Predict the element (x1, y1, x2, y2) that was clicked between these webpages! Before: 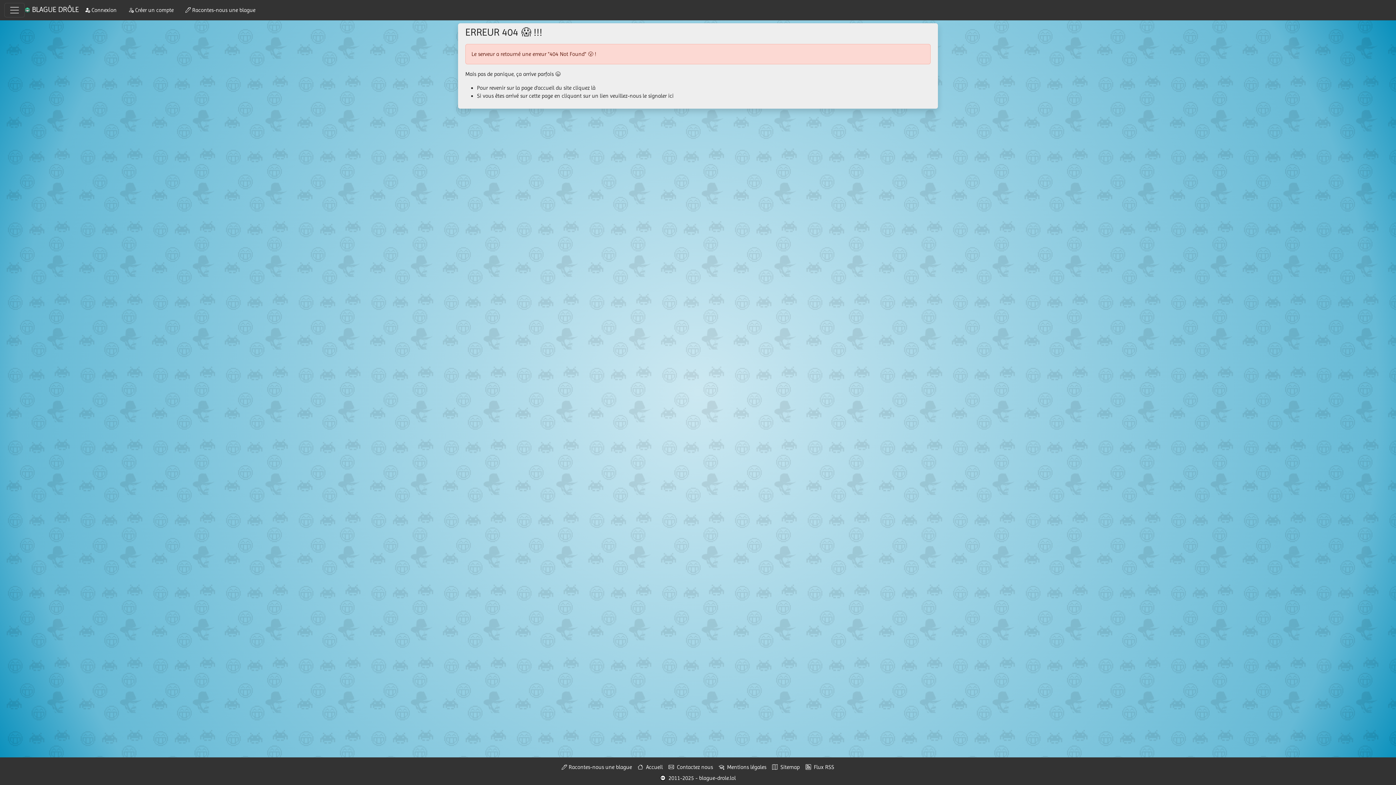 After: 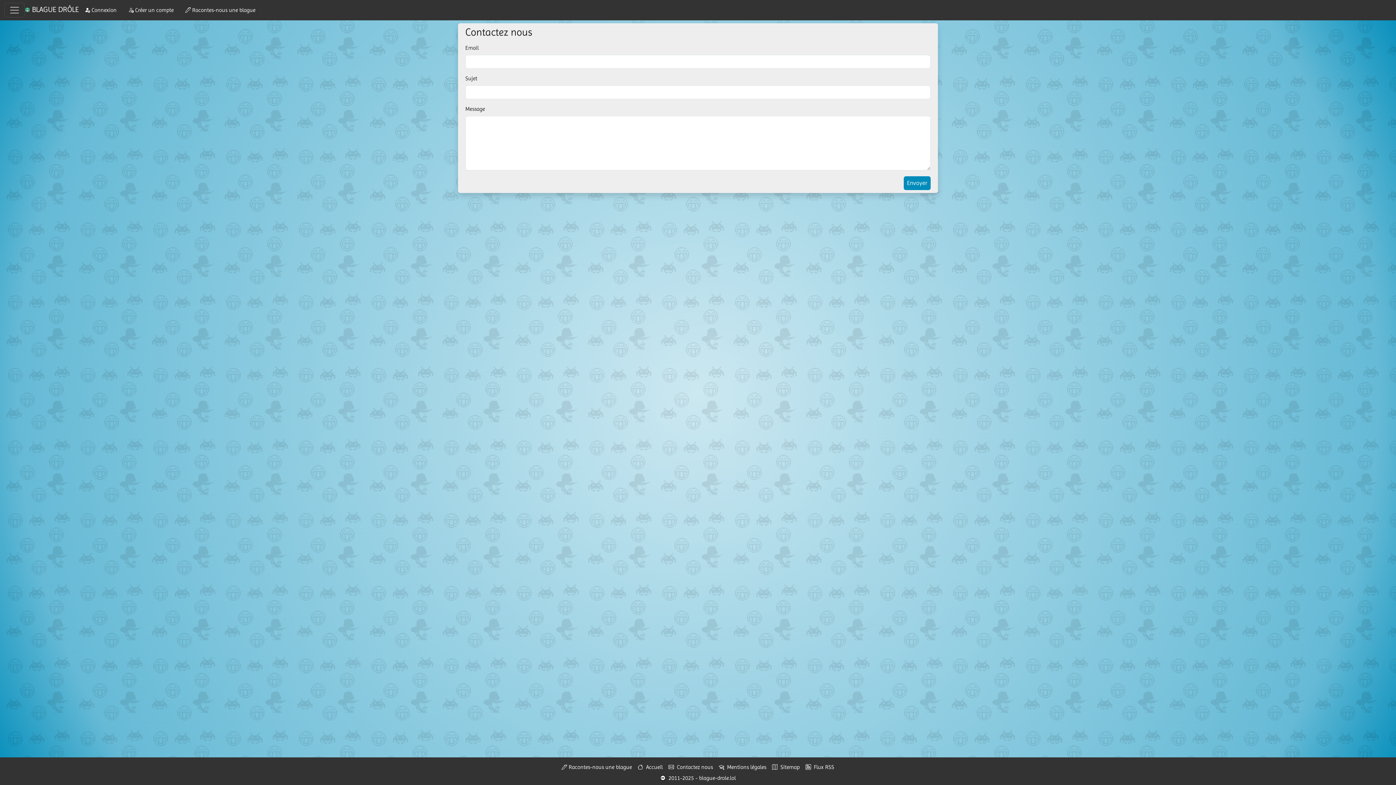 Action: bbox: (668, 763, 713, 771) label:   Contactez nous